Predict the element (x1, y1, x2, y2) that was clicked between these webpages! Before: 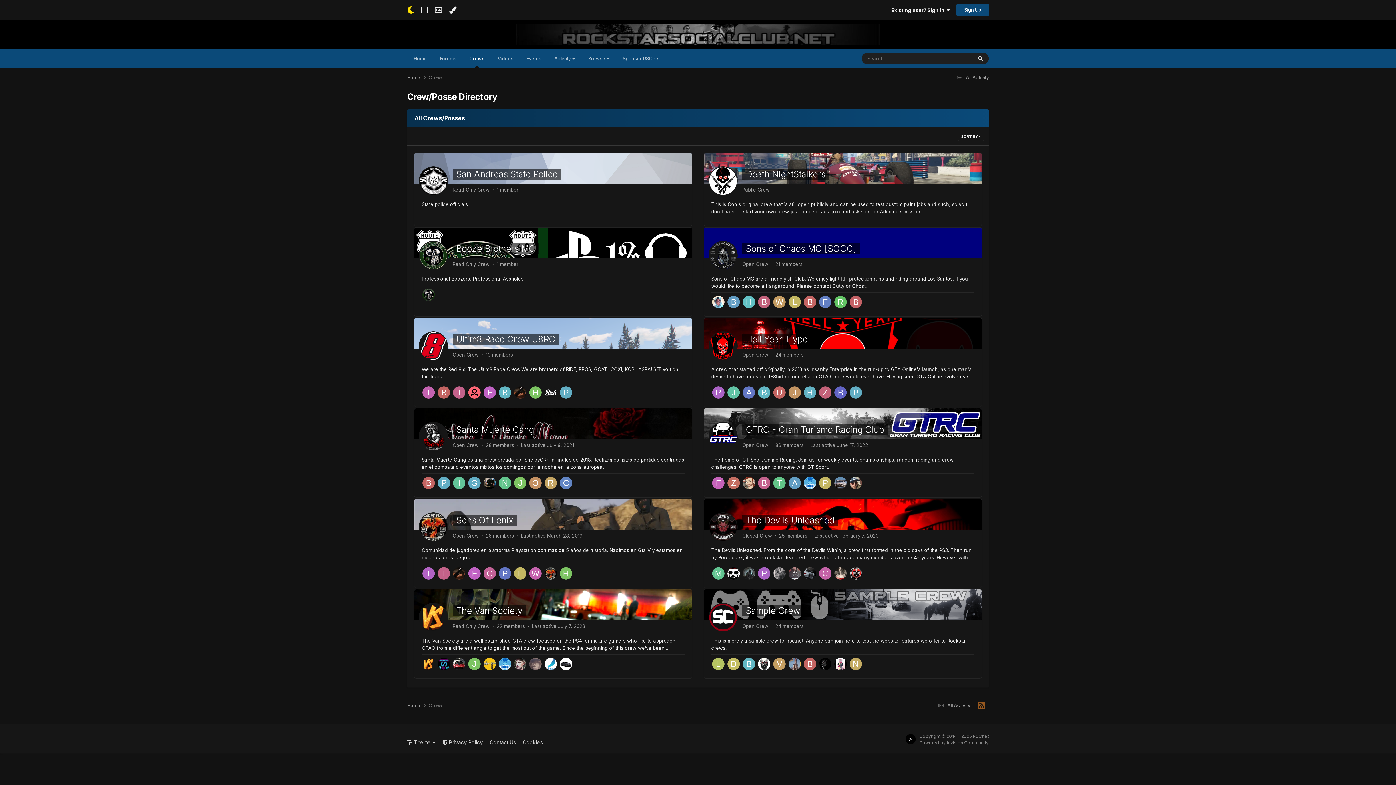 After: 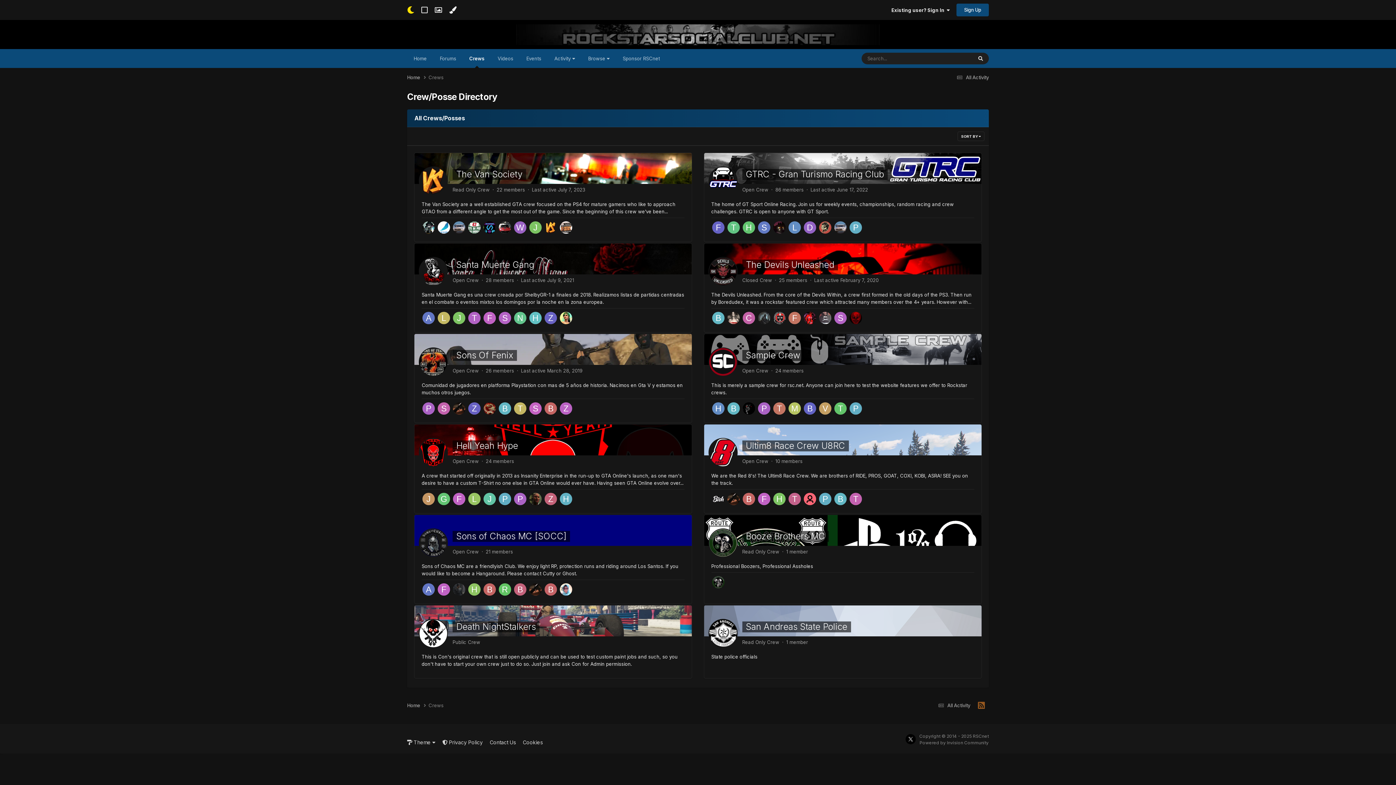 Action: bbox: (428, 702, 443, 708) label: Crews